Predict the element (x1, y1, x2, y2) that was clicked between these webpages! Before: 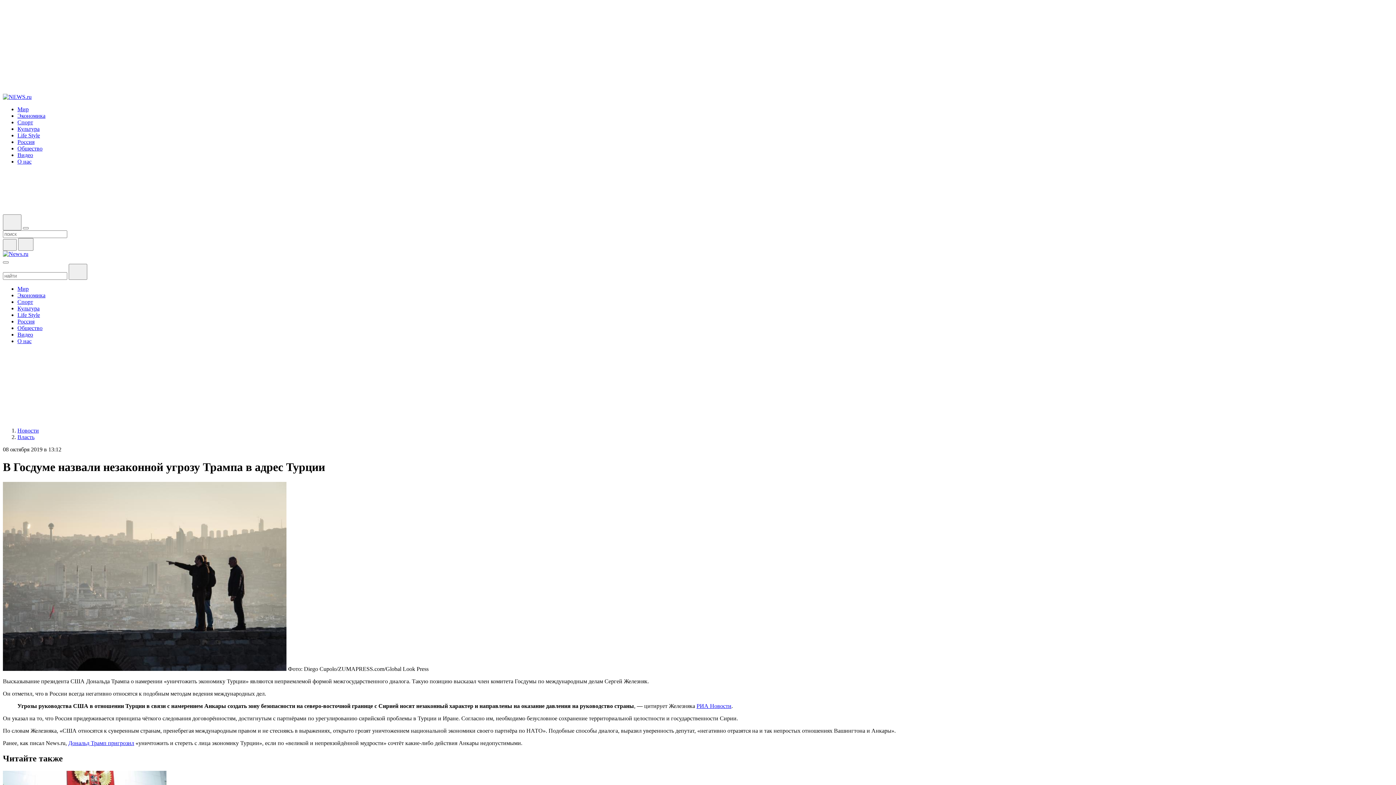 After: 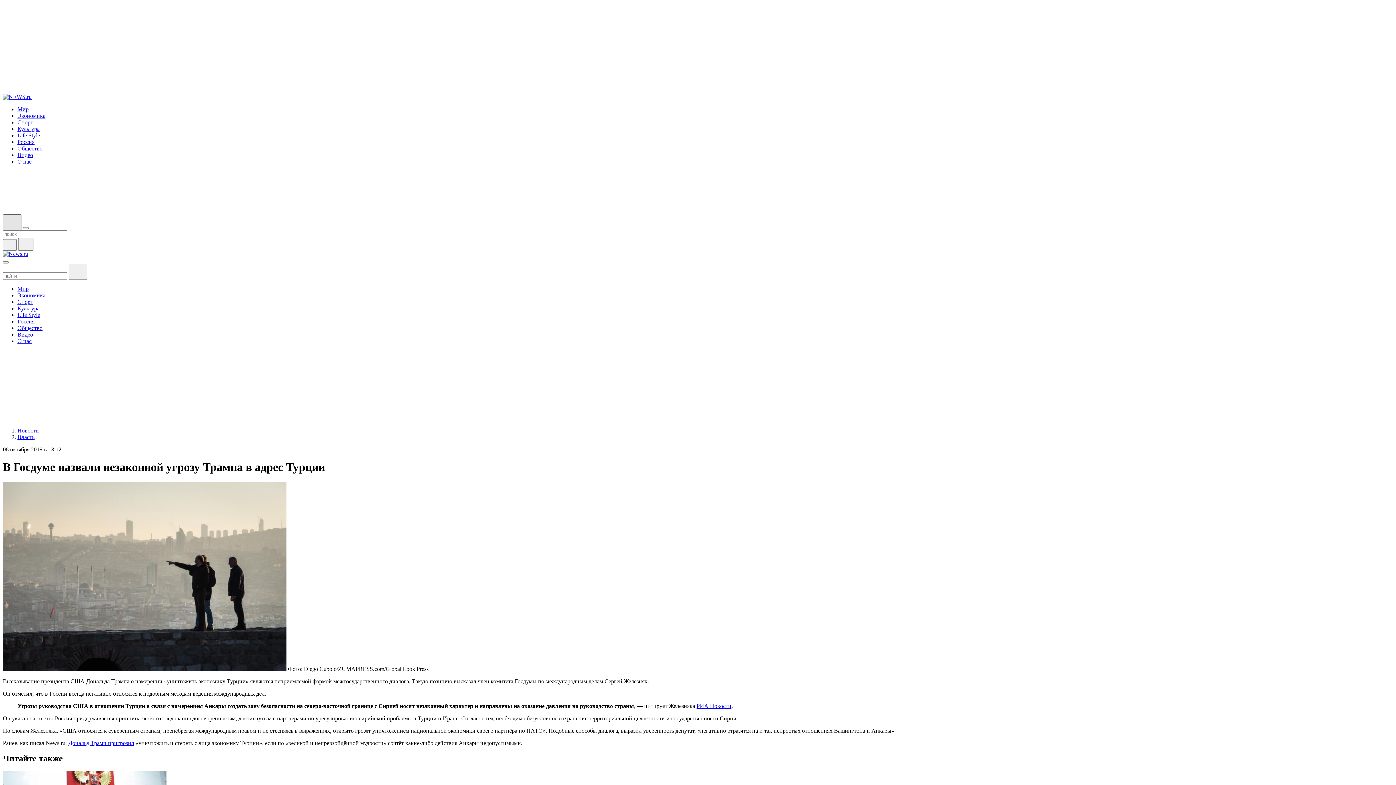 Action: bbox: (2, 214, 21, 230)